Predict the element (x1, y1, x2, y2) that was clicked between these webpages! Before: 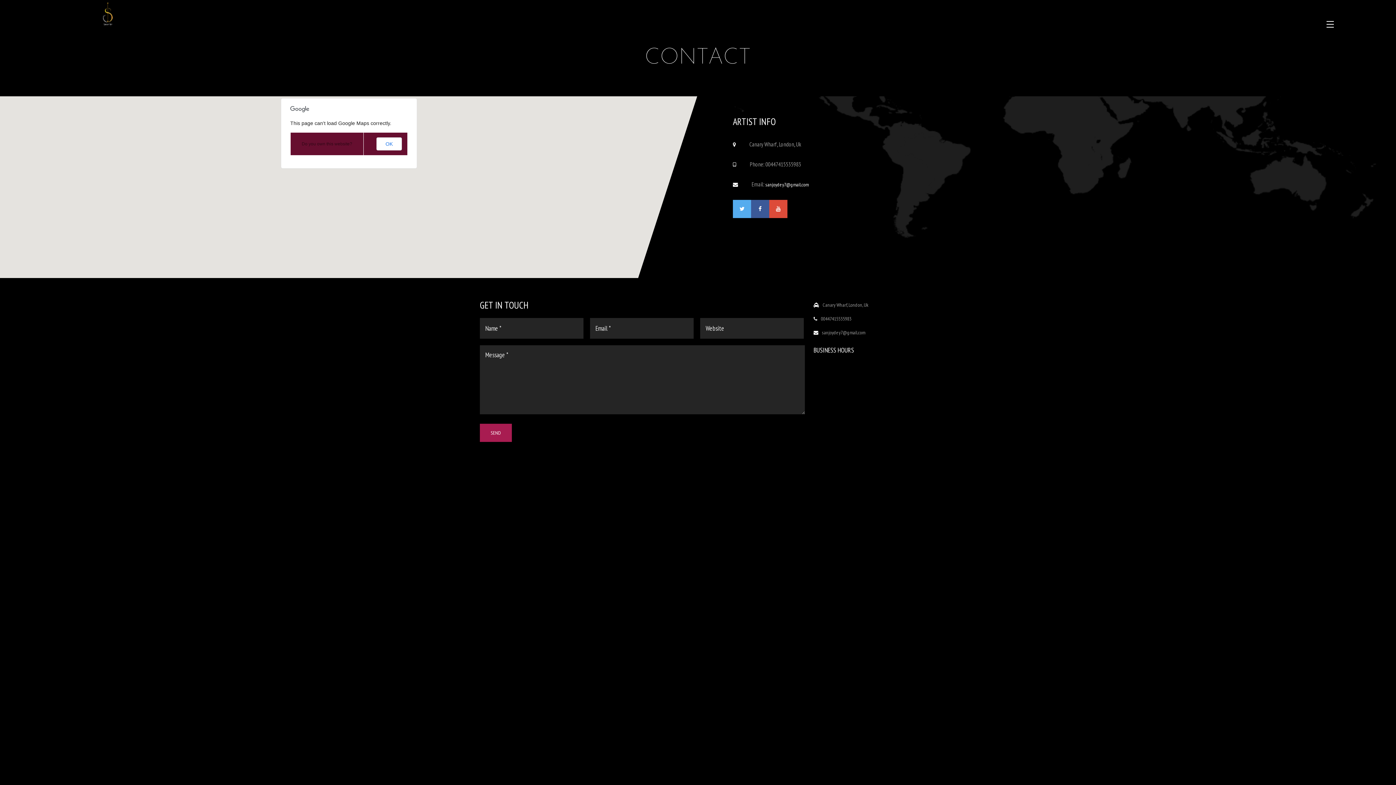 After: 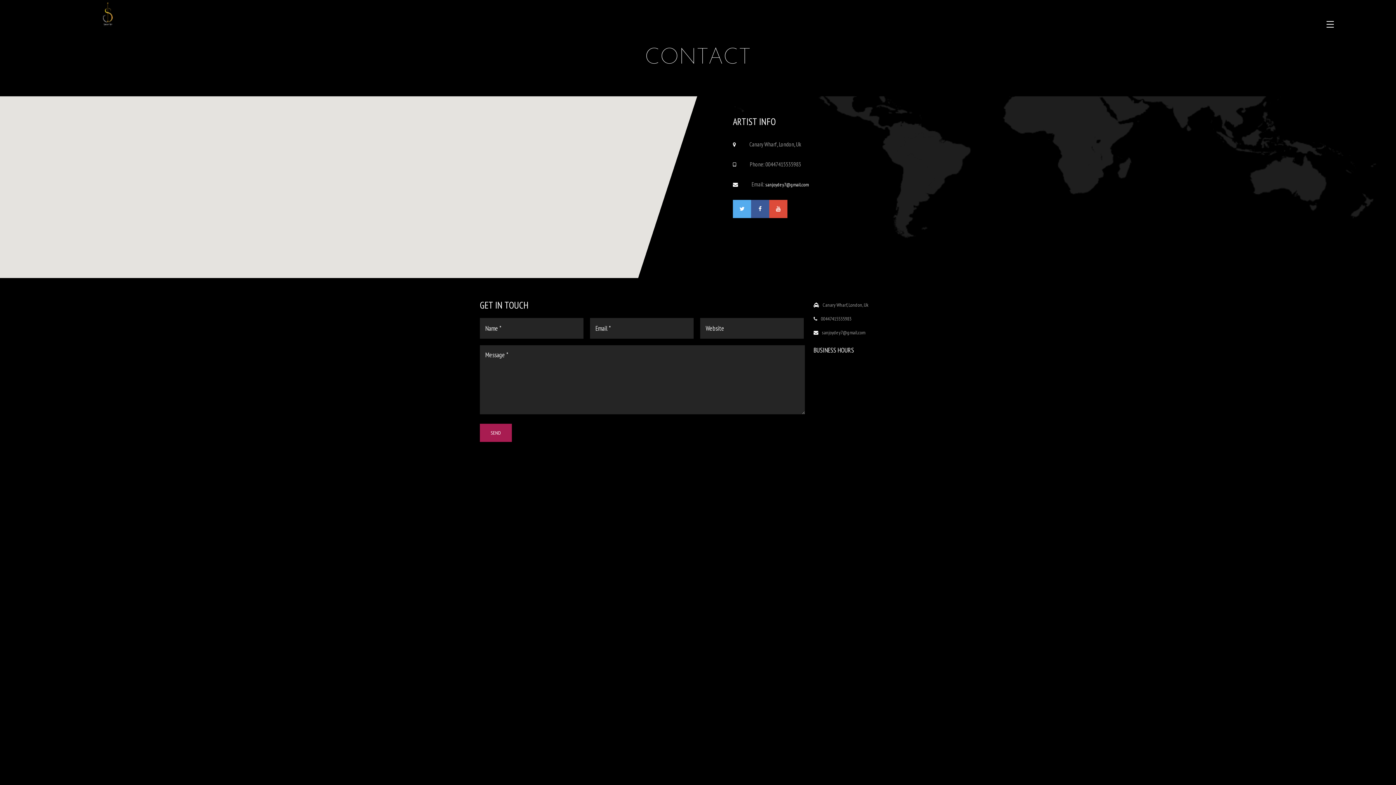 Action: bbox: (376, 137, 402, 150) label: OK